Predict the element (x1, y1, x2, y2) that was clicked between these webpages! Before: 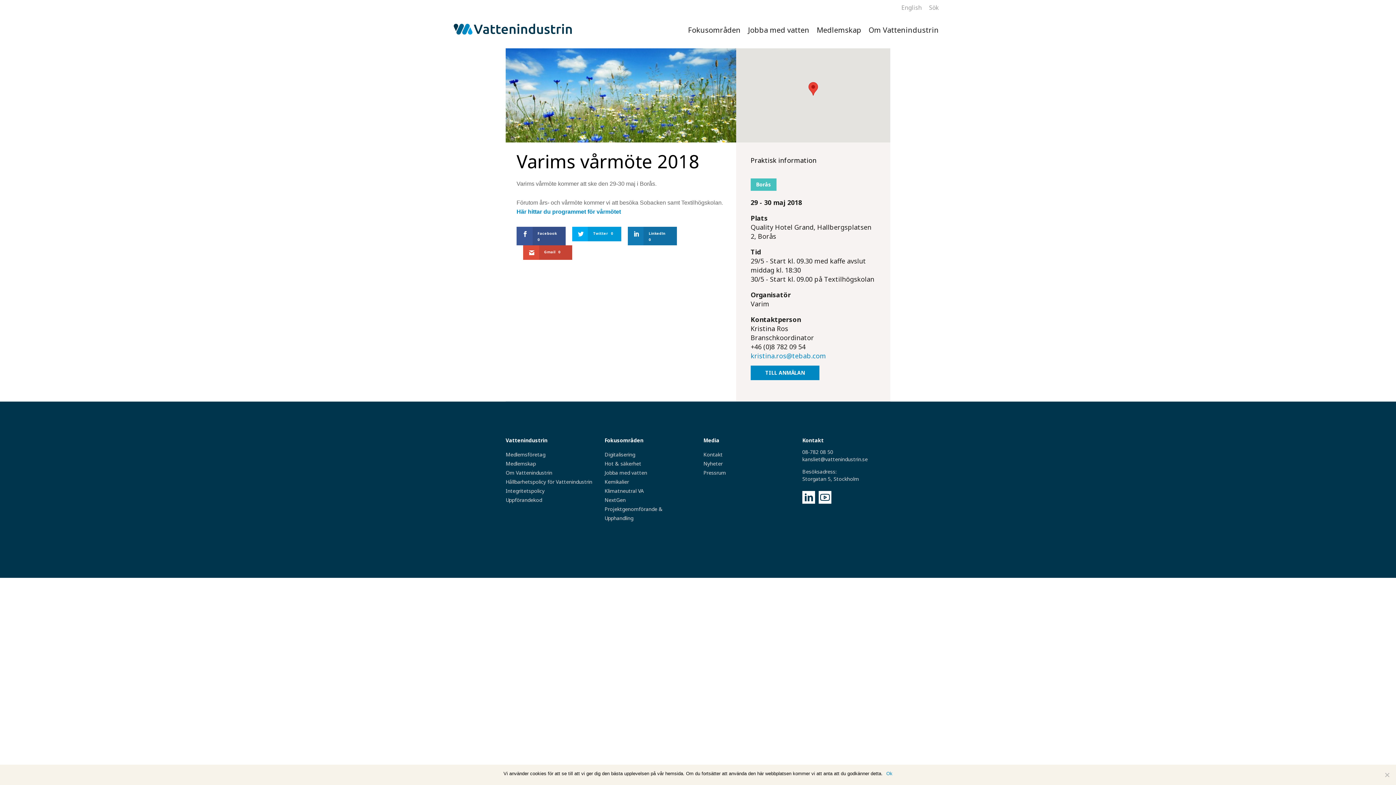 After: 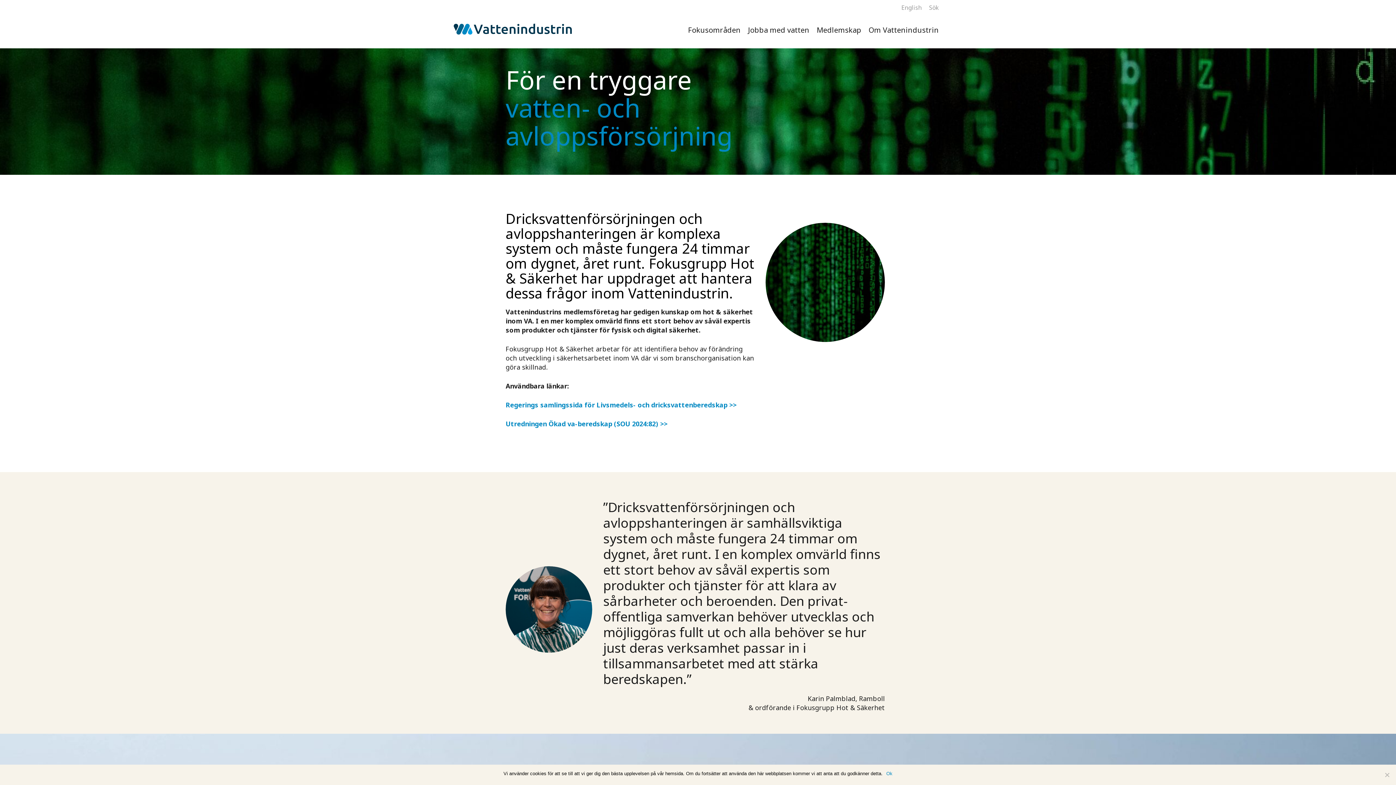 Action: label: Hot & säkerhet bbox: (604, 460, 641, 467)